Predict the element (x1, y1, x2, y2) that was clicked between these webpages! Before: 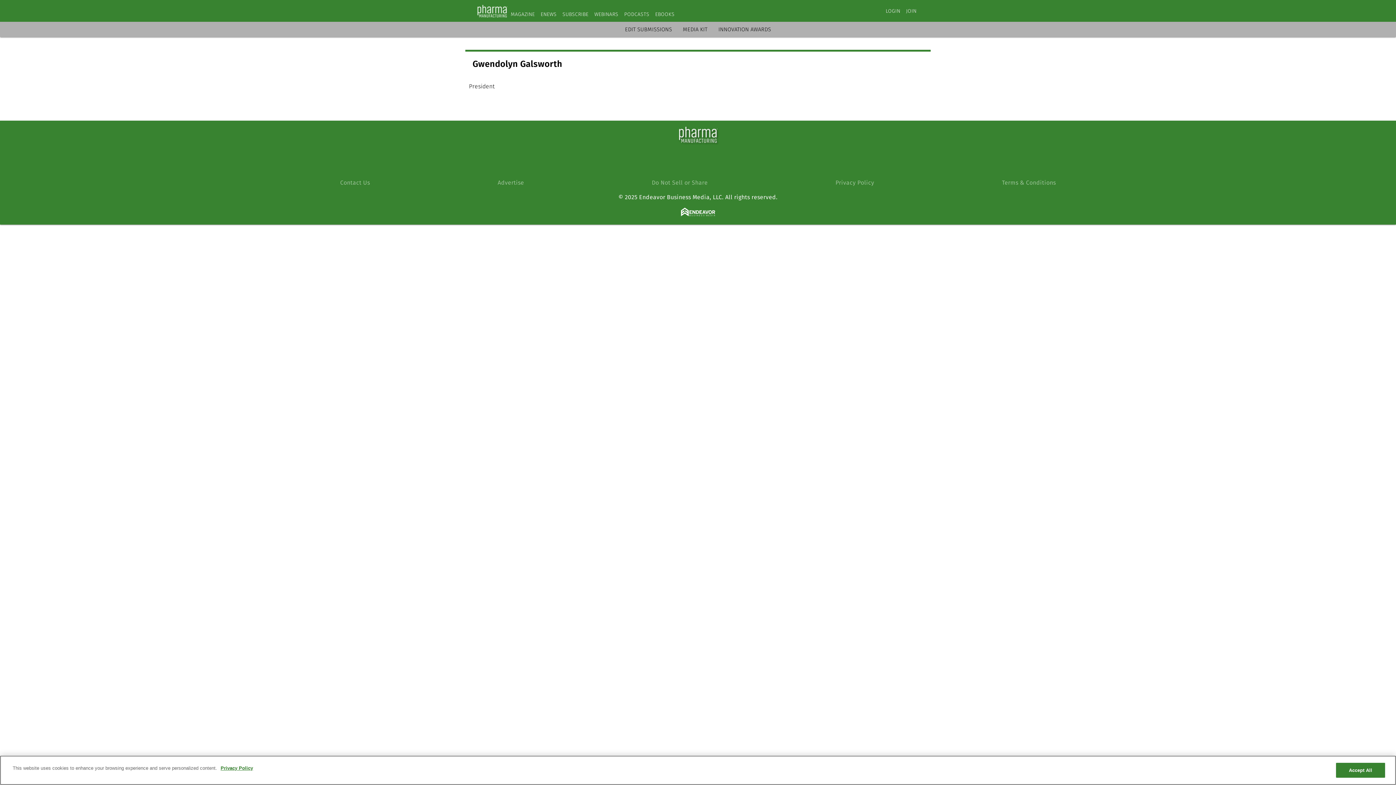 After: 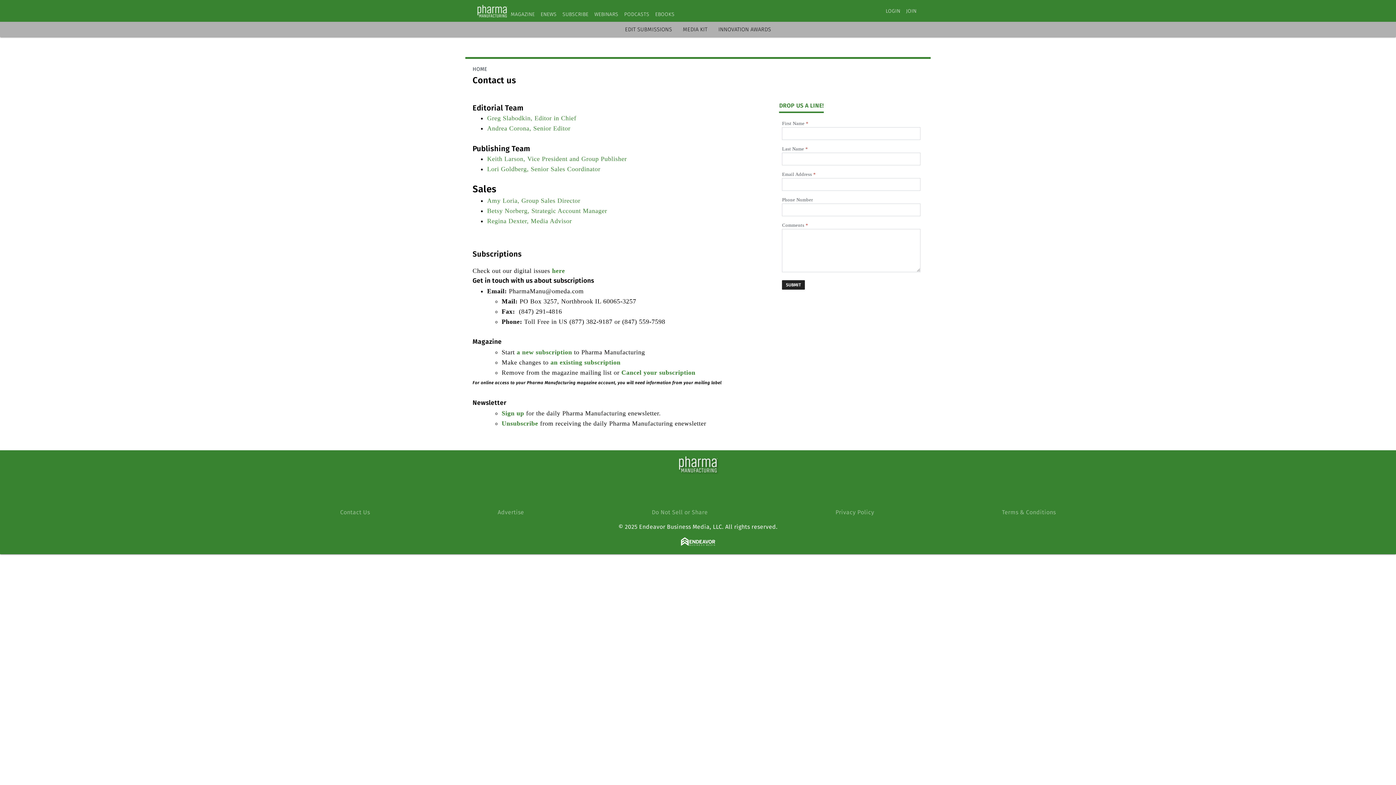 Action: bbox: (340, 179, 370, 186) label: Contact Us